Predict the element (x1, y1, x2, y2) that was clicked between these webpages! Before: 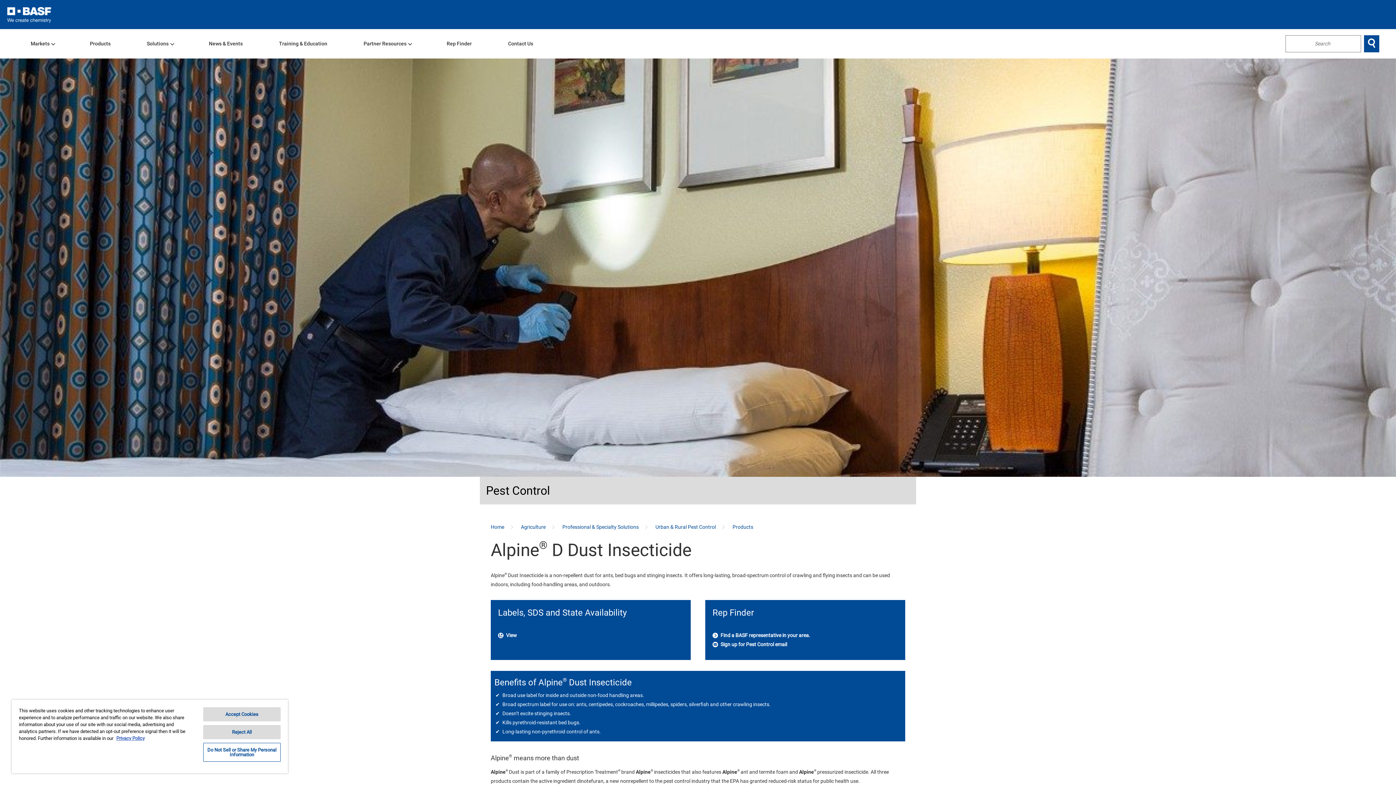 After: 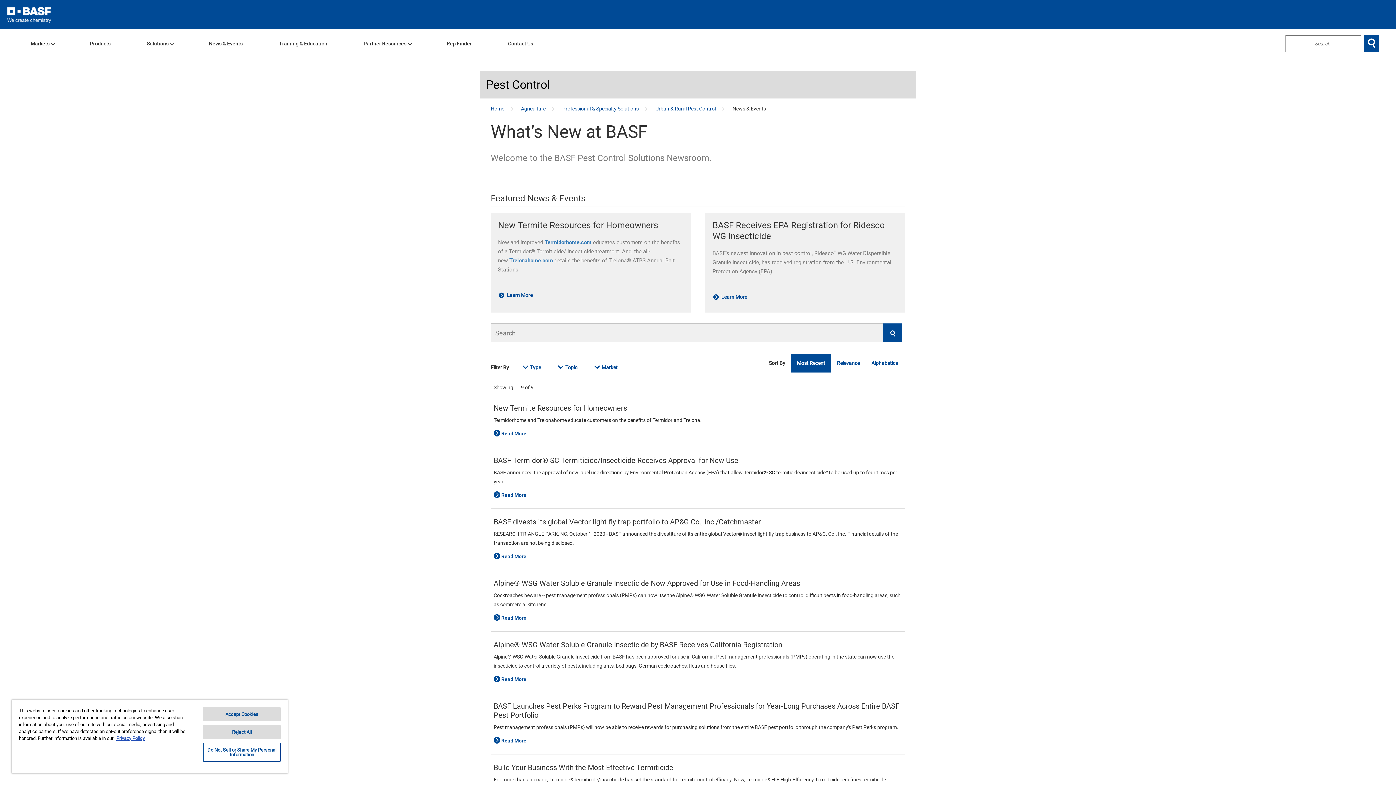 Action: bbox: (192, 29, 261, 58) label: News & Events